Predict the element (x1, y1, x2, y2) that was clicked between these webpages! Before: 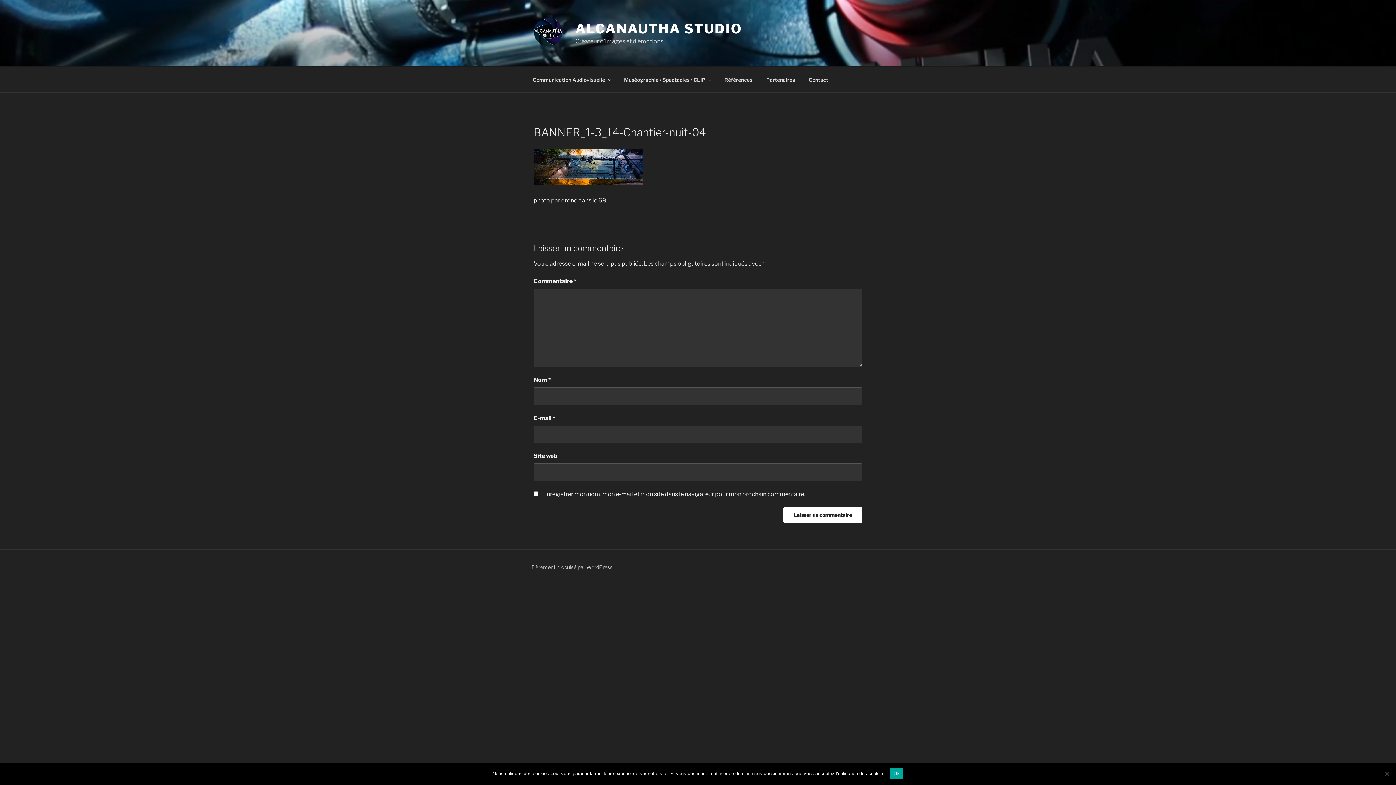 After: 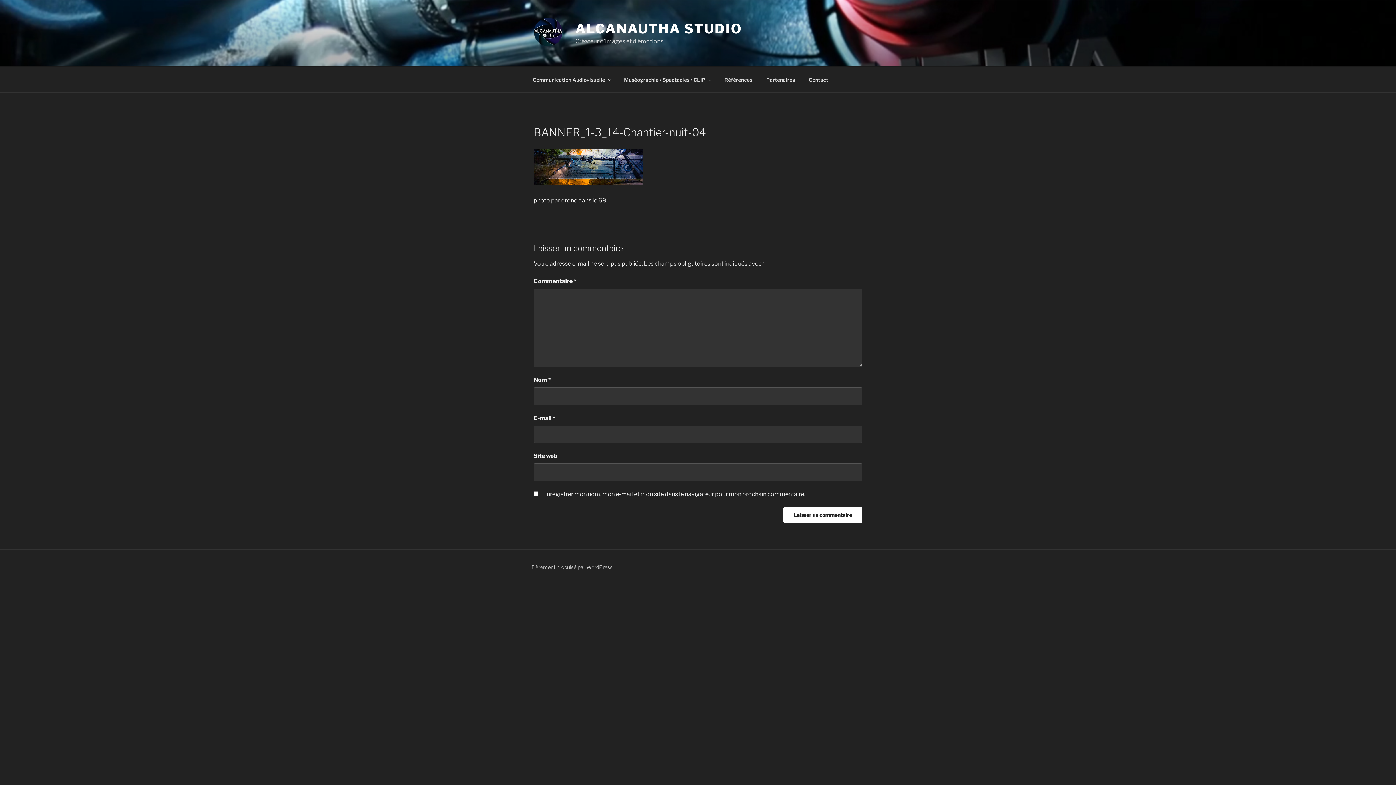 Action: bbox: (890, 768, 903, 779) label: Ok